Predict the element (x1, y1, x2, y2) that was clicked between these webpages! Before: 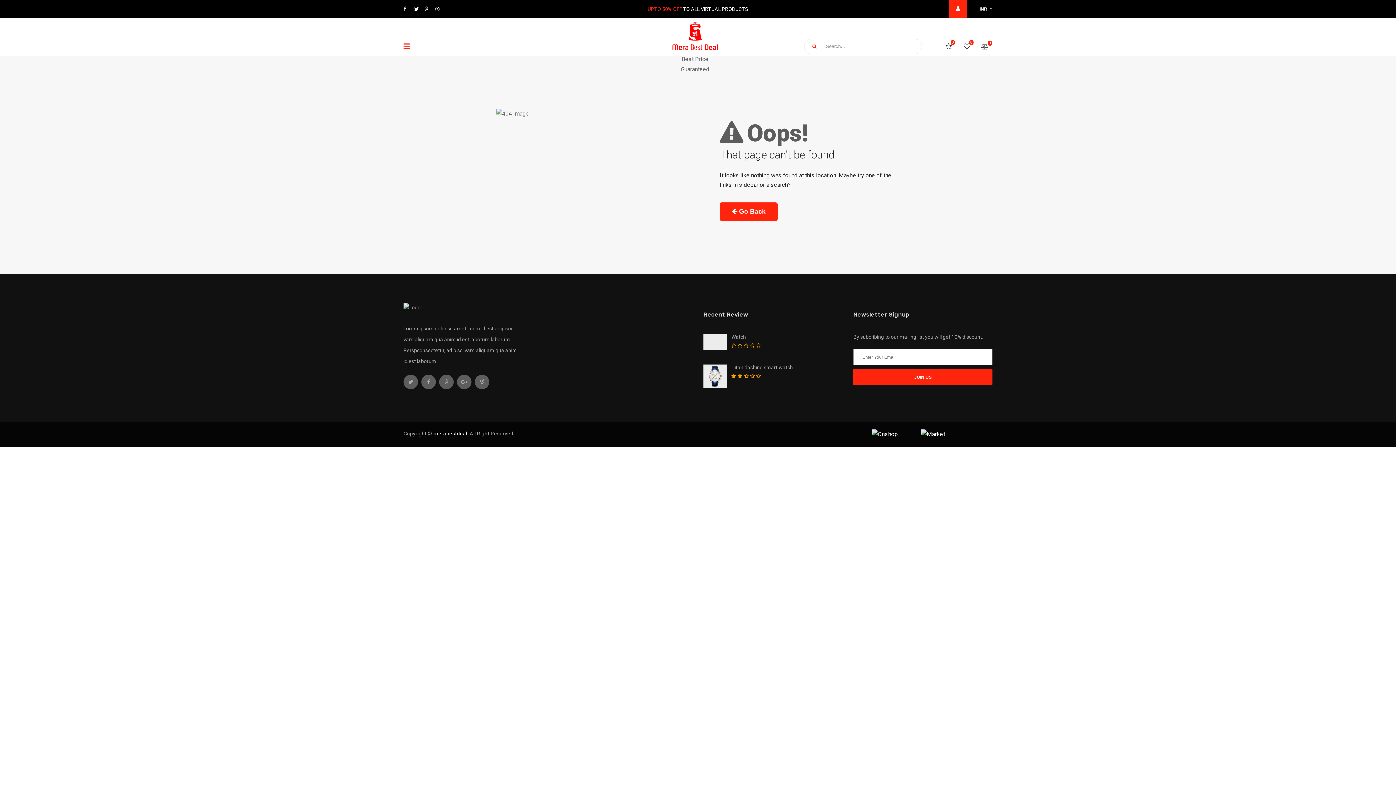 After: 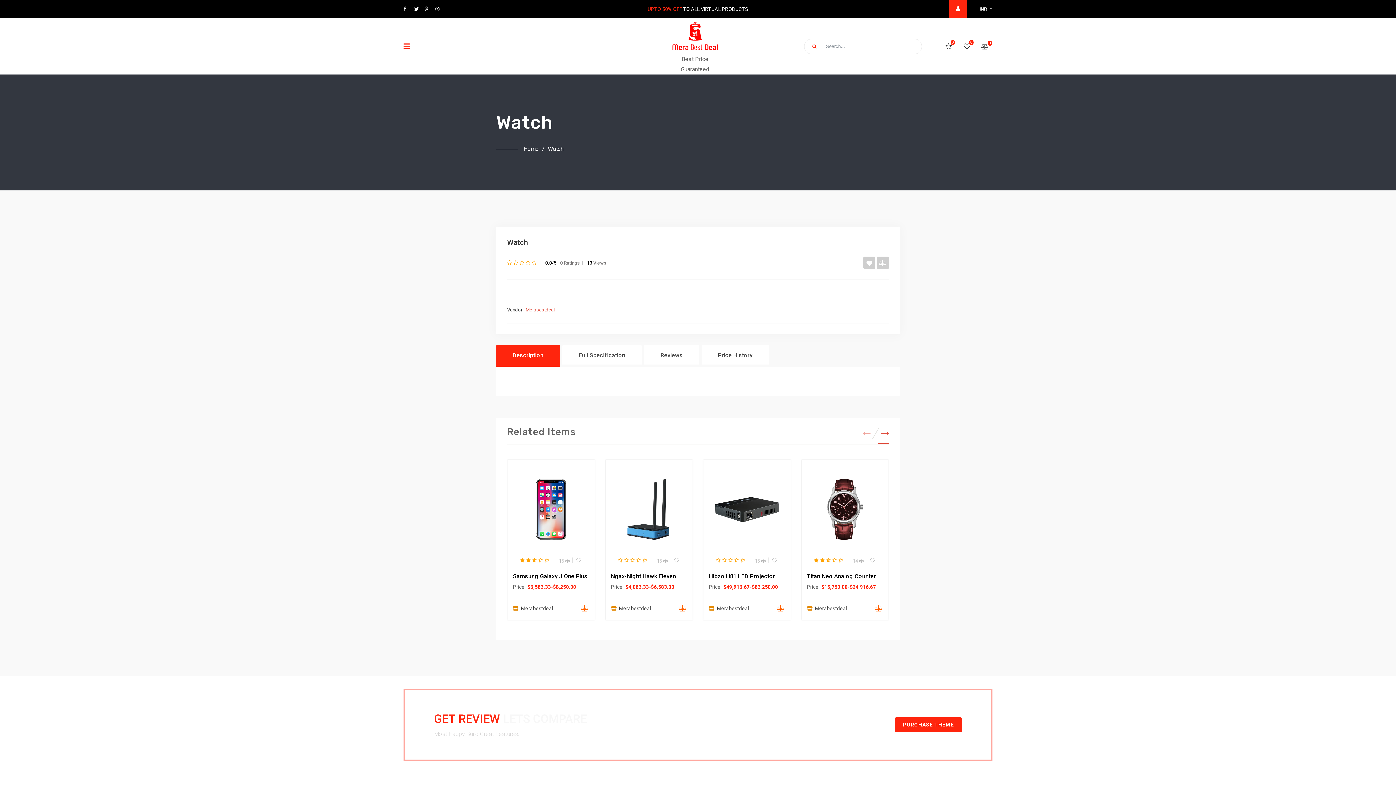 Action: bbox: (731, 332, 746, 341) label: Watch